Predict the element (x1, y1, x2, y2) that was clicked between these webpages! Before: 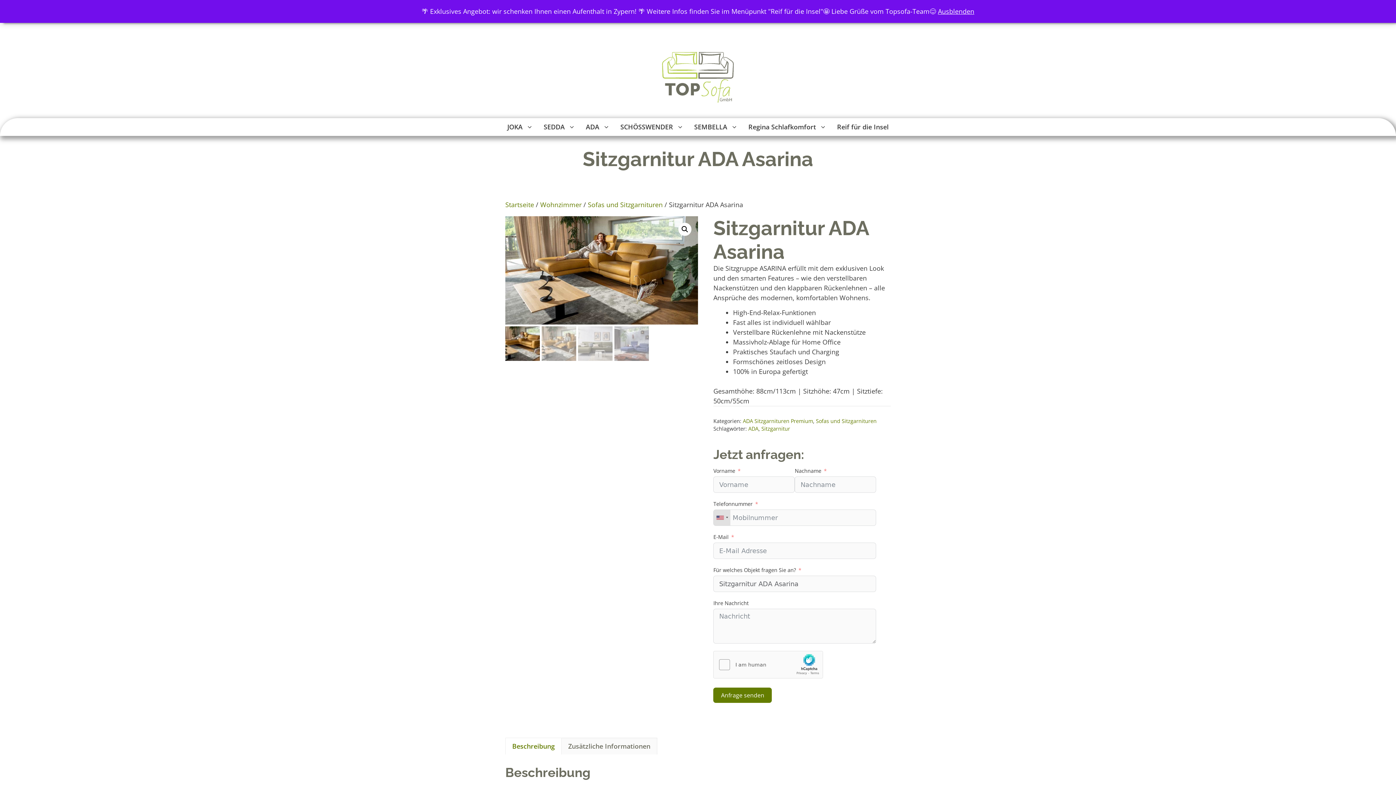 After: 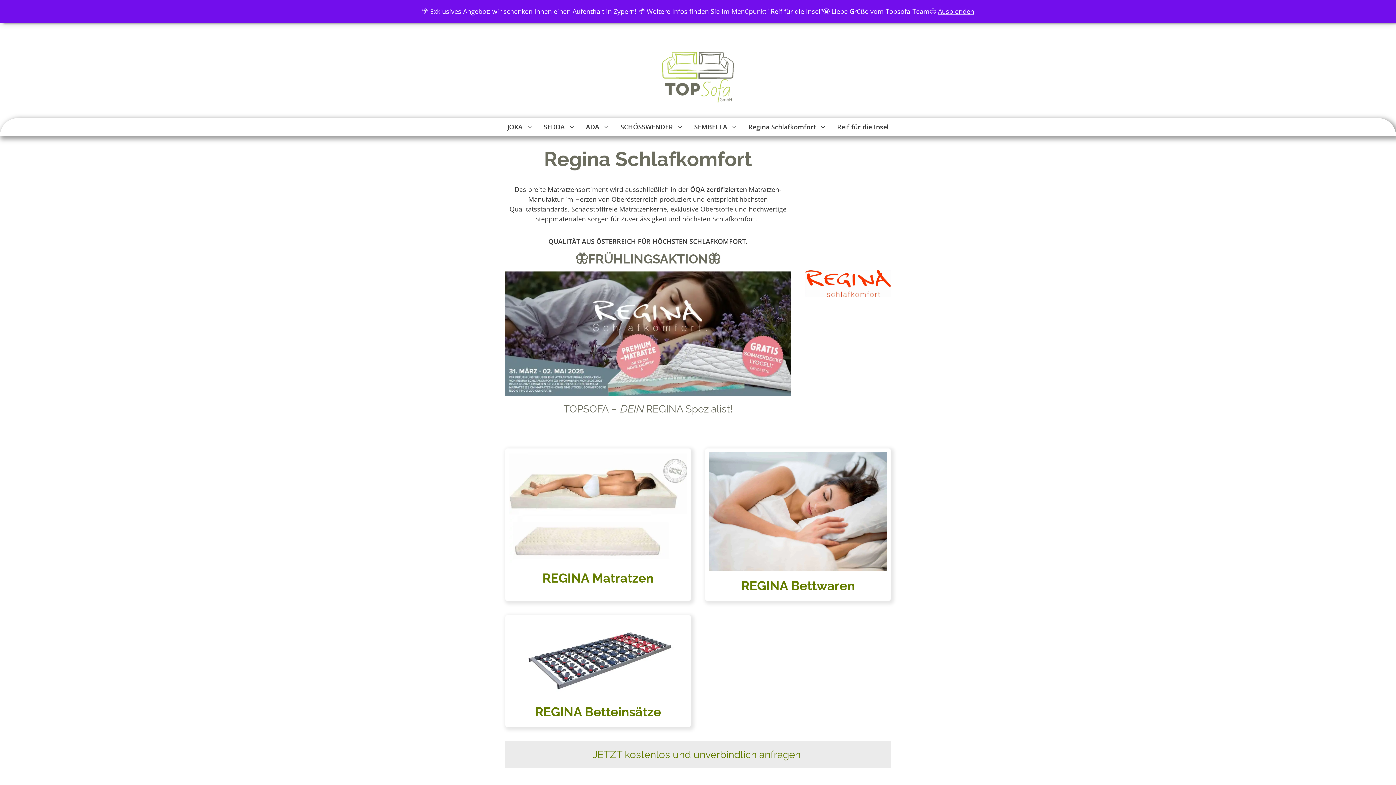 Action: label: Regina Schlafkomfort bbox: (743, 118, 831, 136)